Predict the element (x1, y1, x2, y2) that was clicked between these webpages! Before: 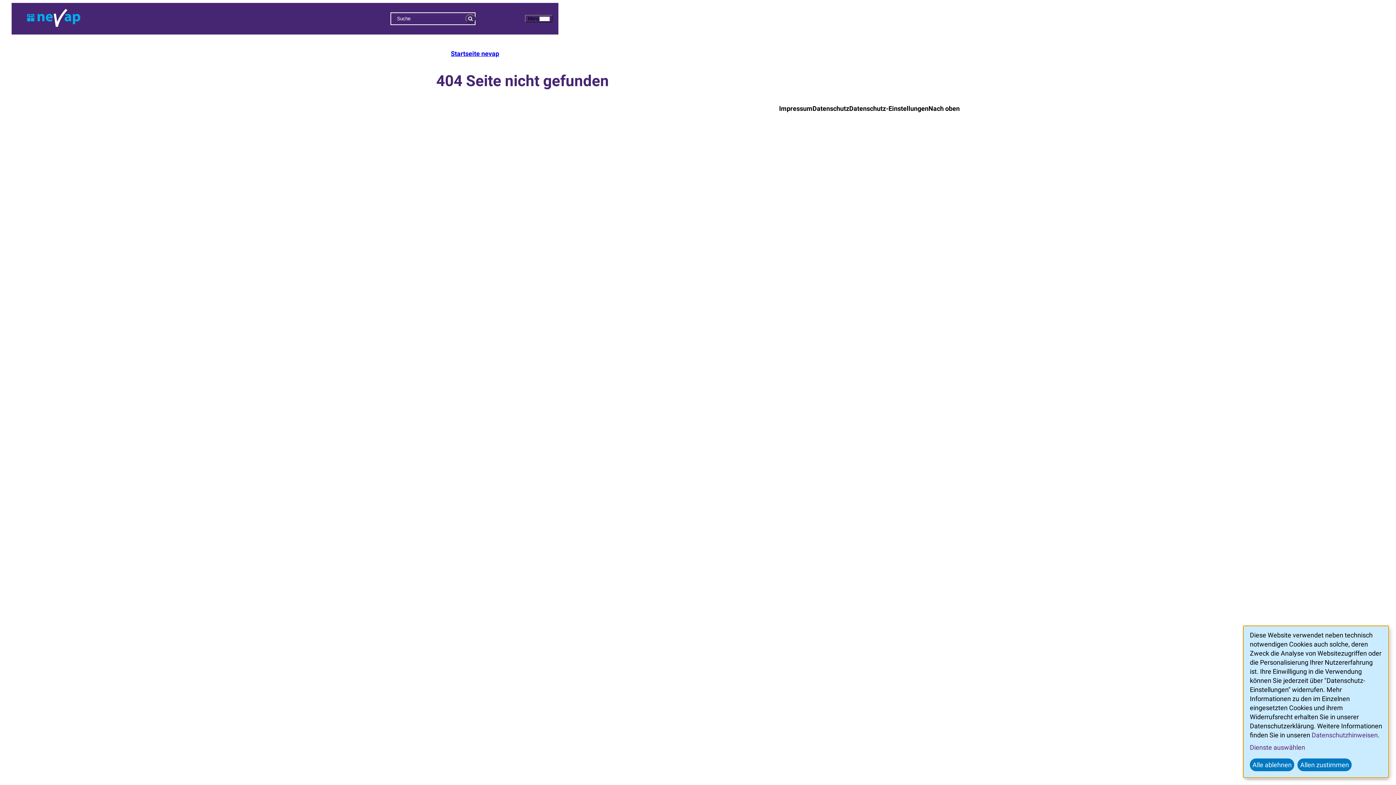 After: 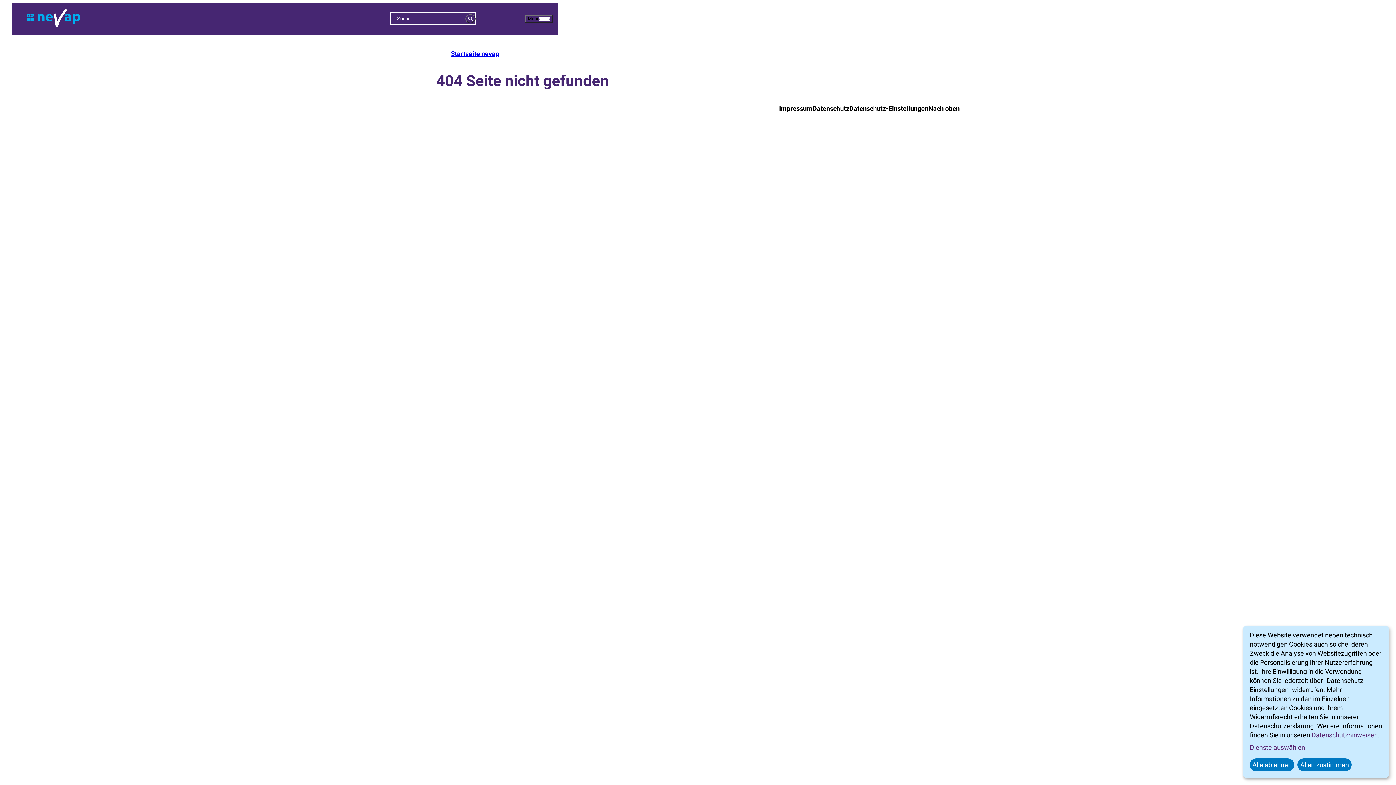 Action: bbox: (849, 104, 928, 113) label: Datenschutz-Einstellungen